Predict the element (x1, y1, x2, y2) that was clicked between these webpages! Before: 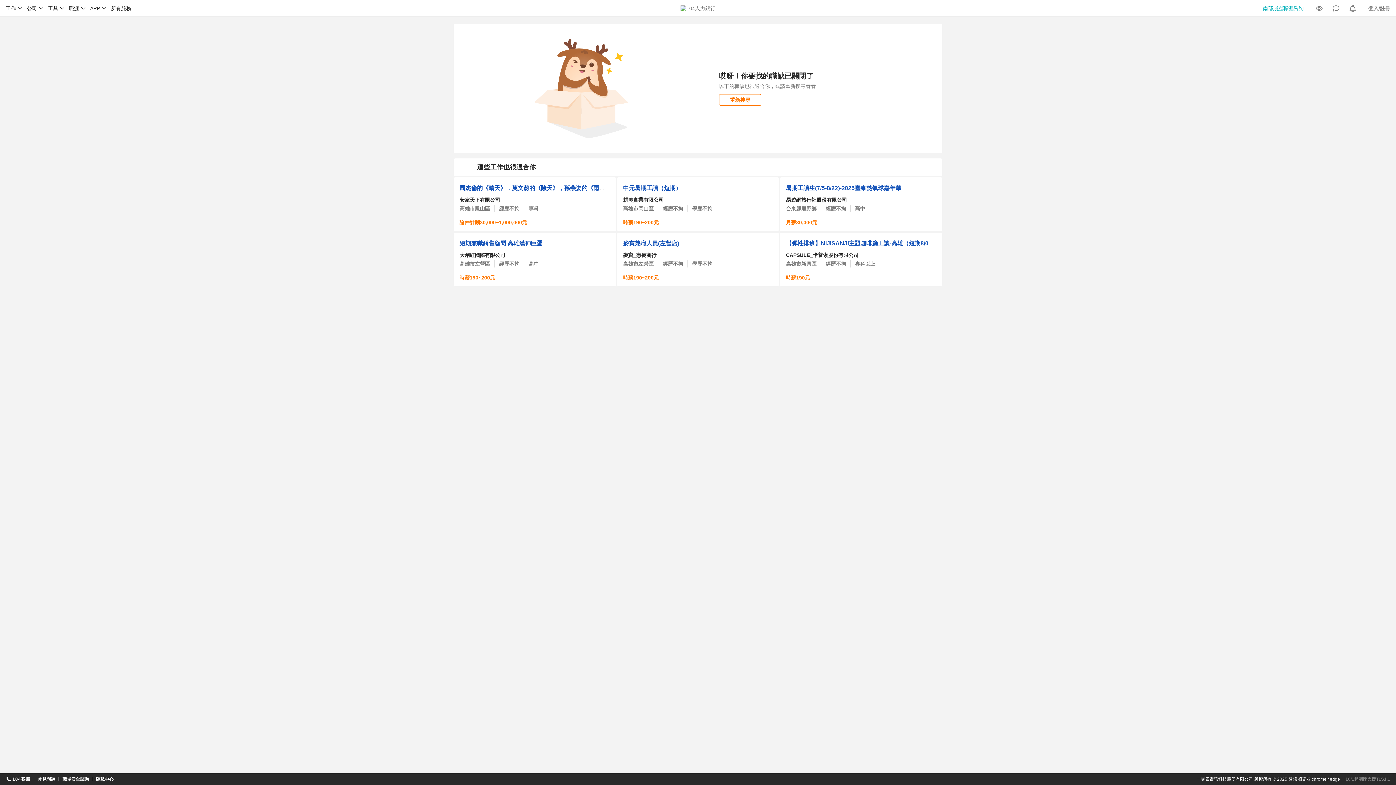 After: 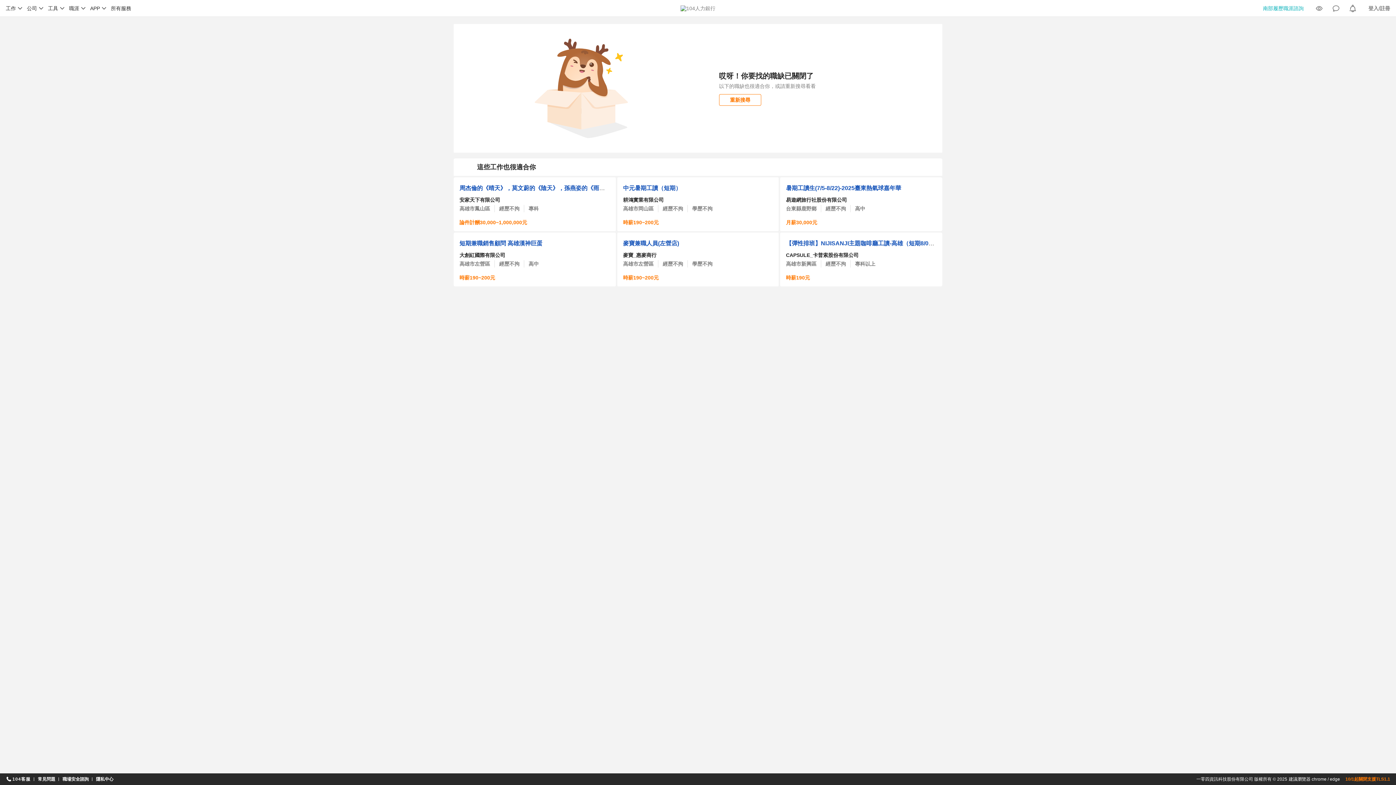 Action: label: 10/1起關閉支援TLS1.1 bbox: (1345, 777, 1390, 782)